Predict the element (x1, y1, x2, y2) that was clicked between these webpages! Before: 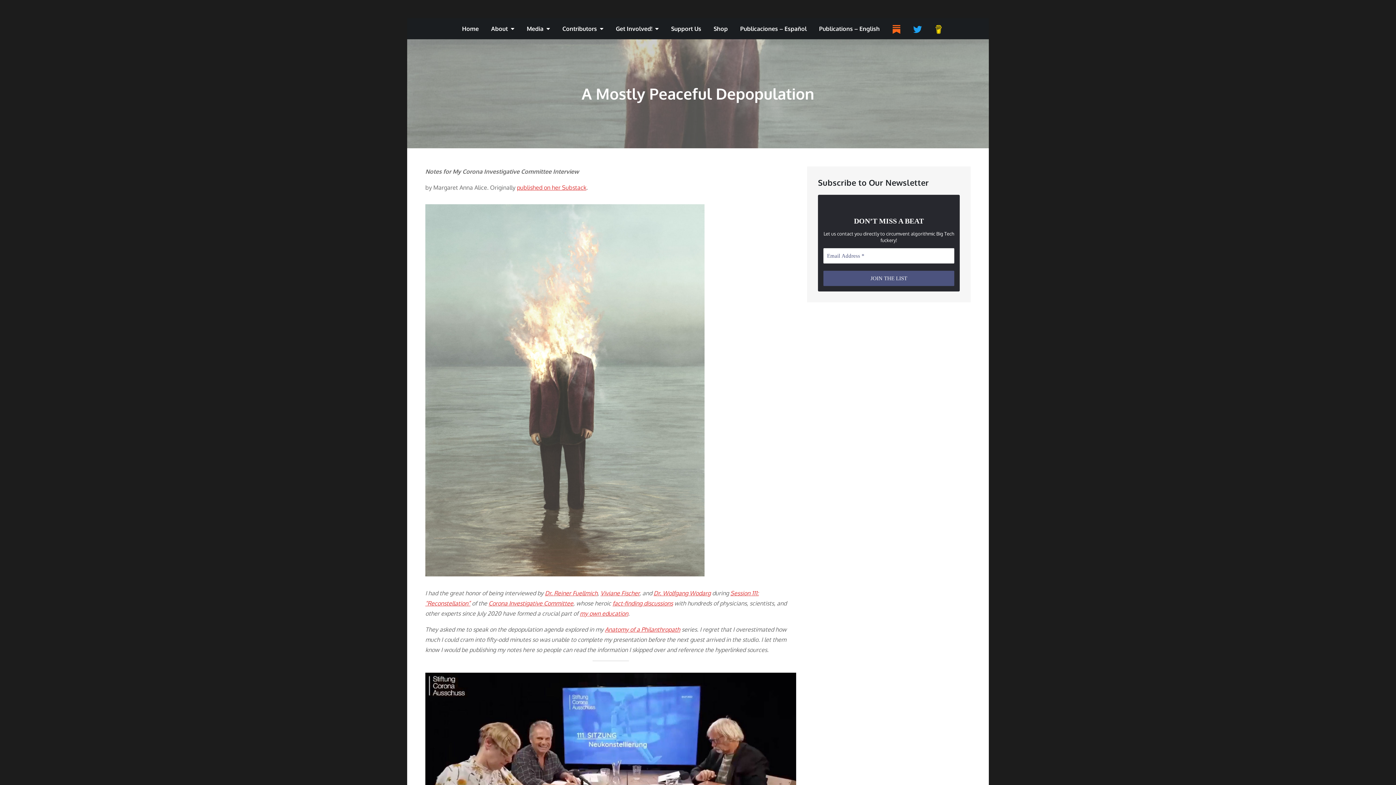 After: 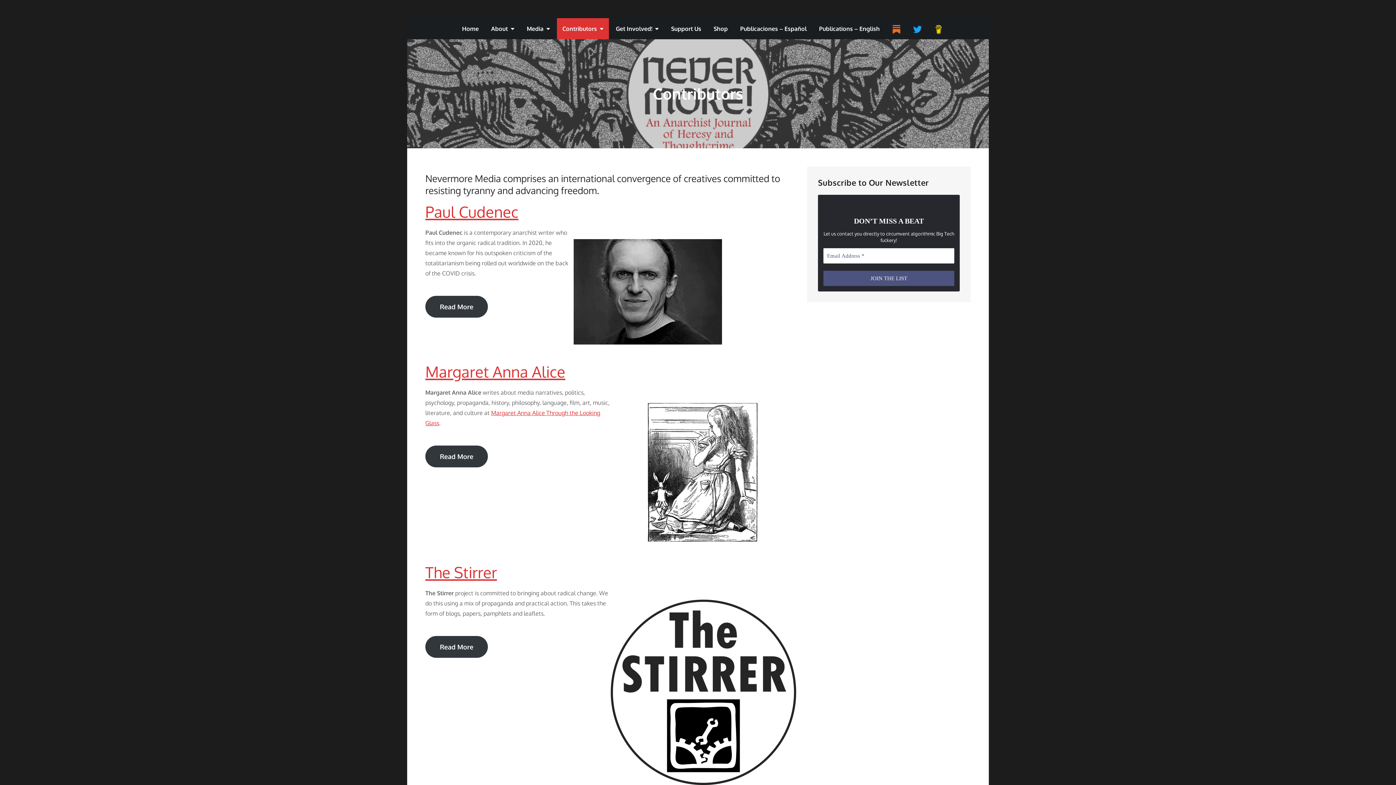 Action: label: Contributors bbox: (557, 18, 609, 39)